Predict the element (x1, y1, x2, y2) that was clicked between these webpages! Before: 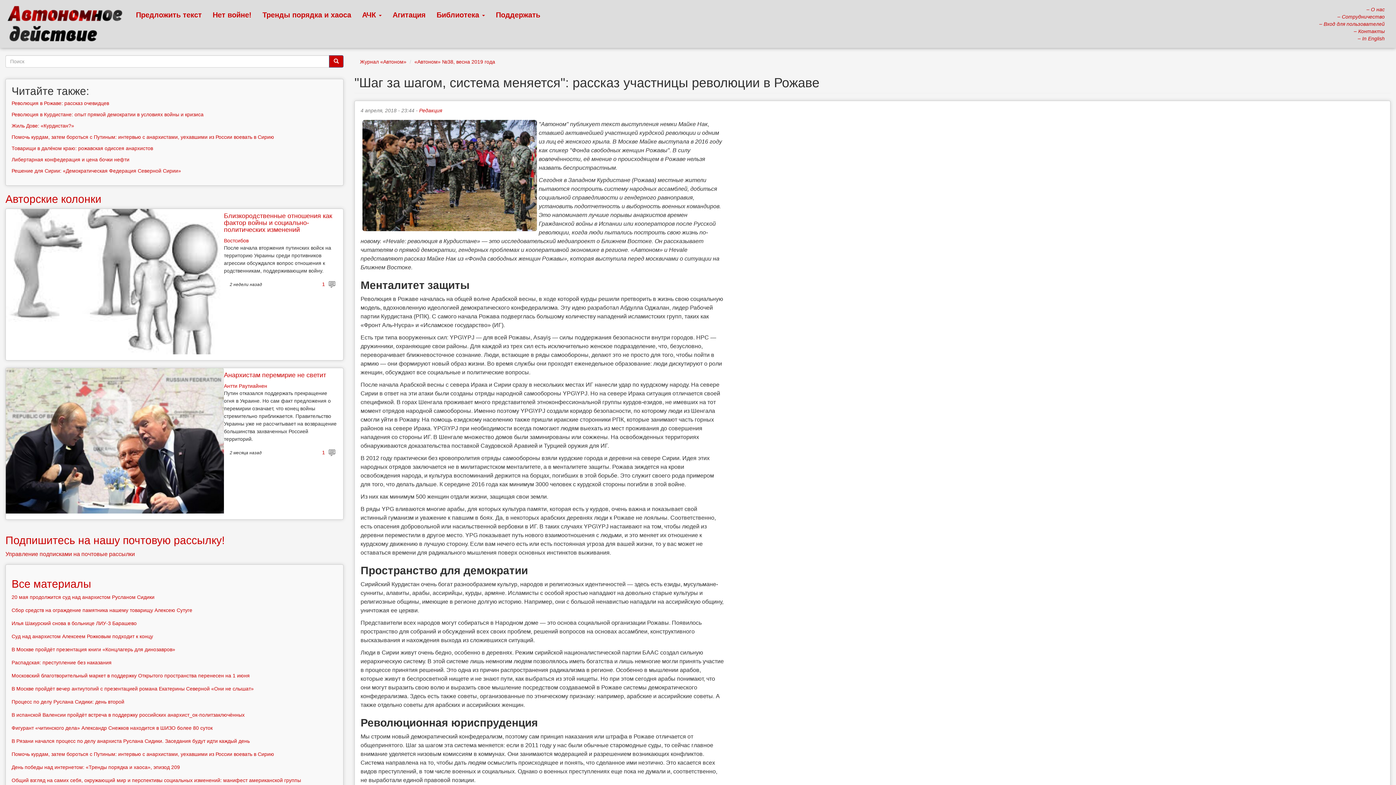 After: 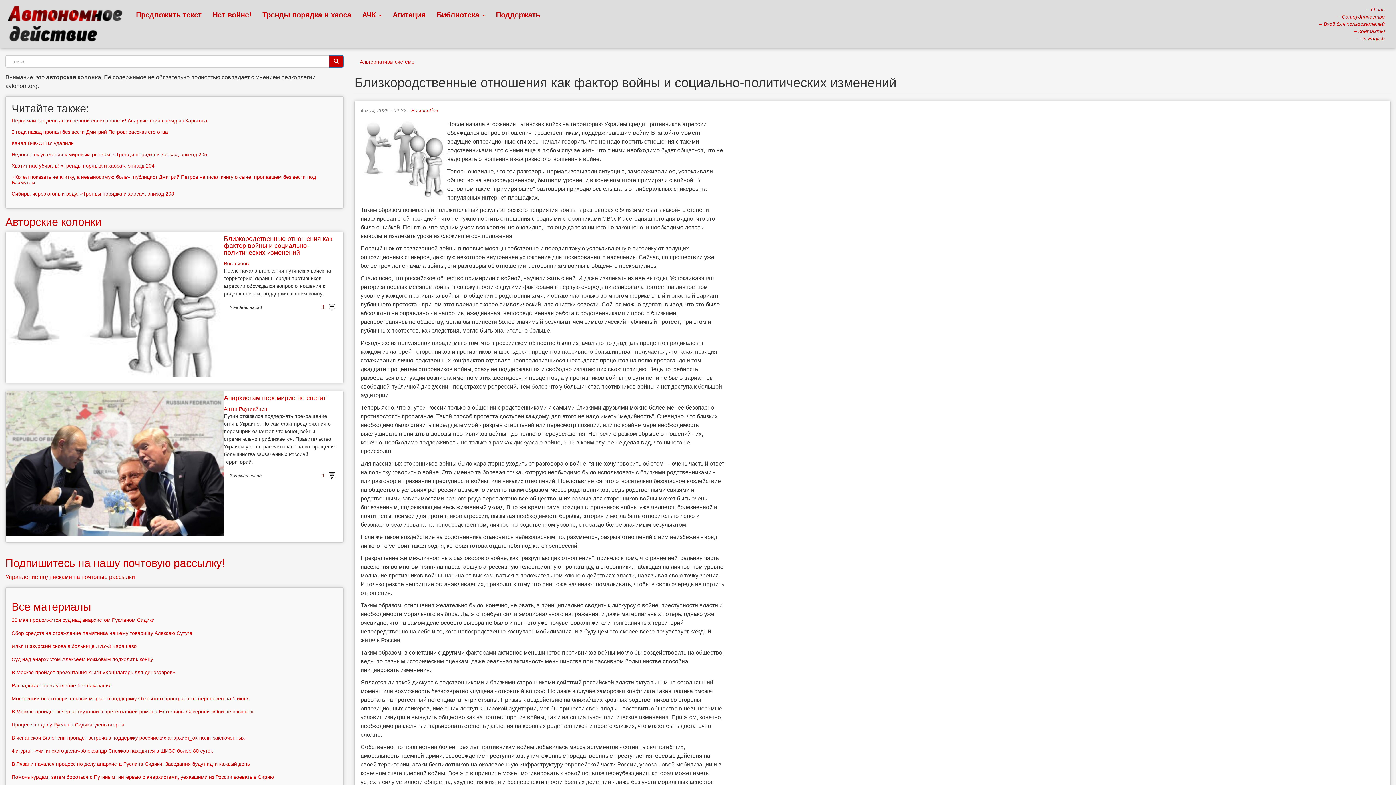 Action: bbox: (224, 212, 332, 233) label: Близкородственные отношения как фактор войны и социально-политических изменений